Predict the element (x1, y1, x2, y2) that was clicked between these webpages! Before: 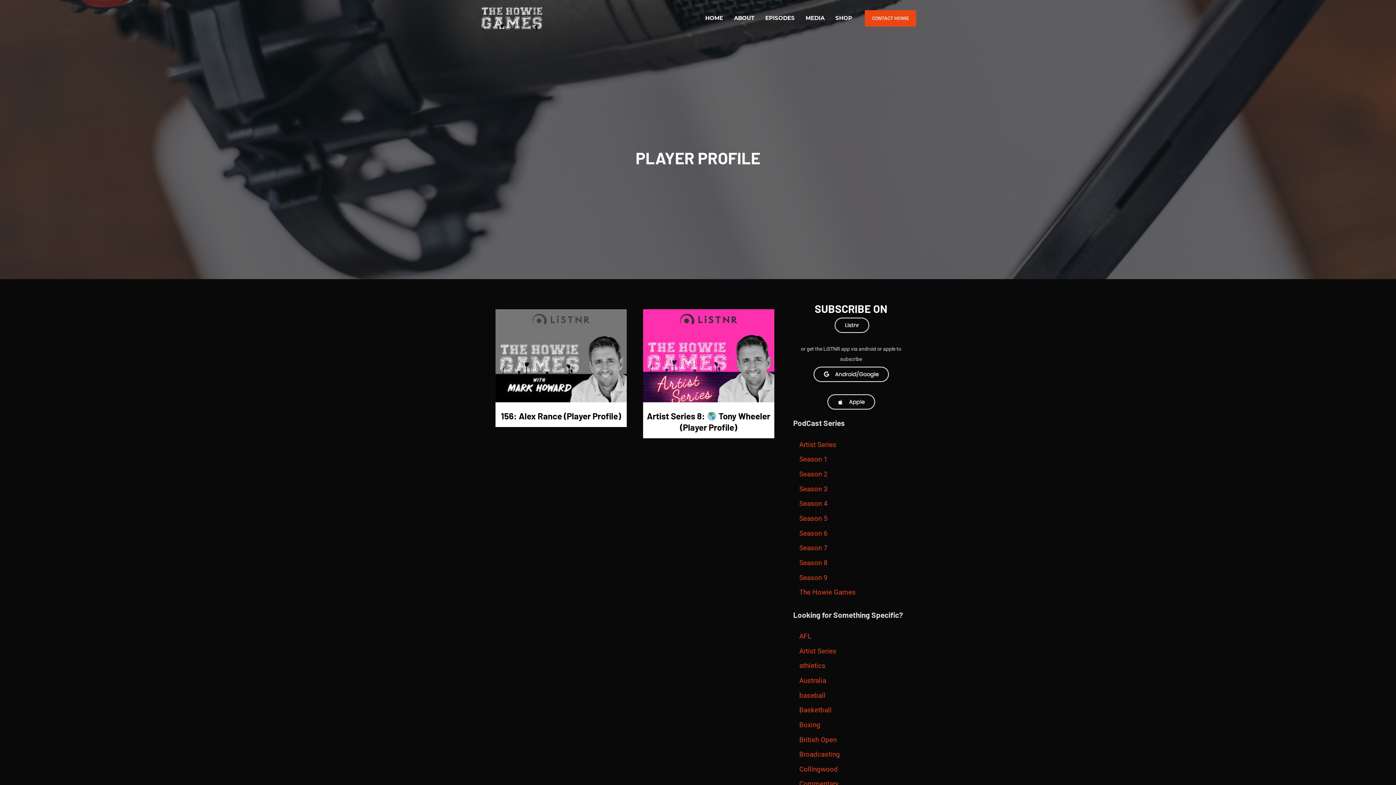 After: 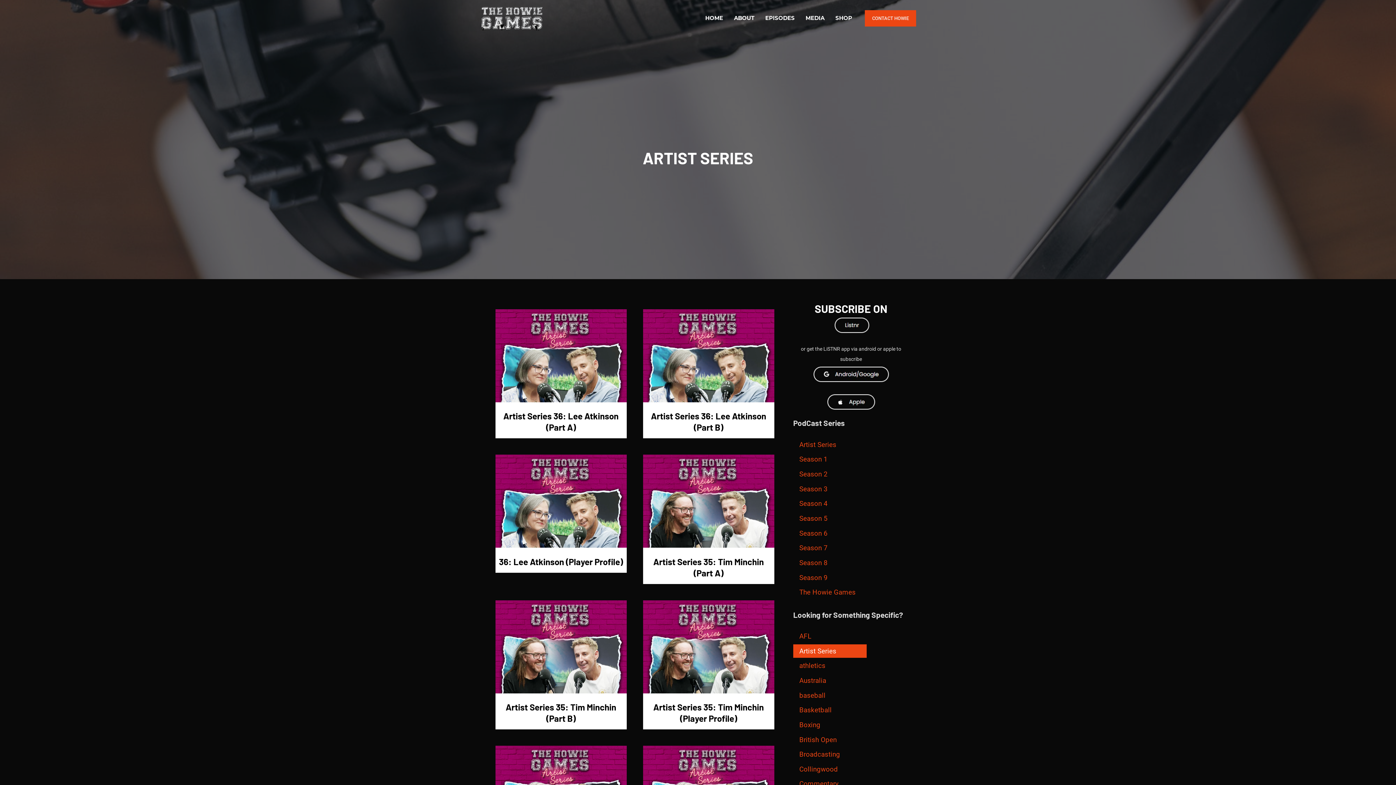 Action: label: Artist Series (71 items) bbox: (793, 644, 866, 658)